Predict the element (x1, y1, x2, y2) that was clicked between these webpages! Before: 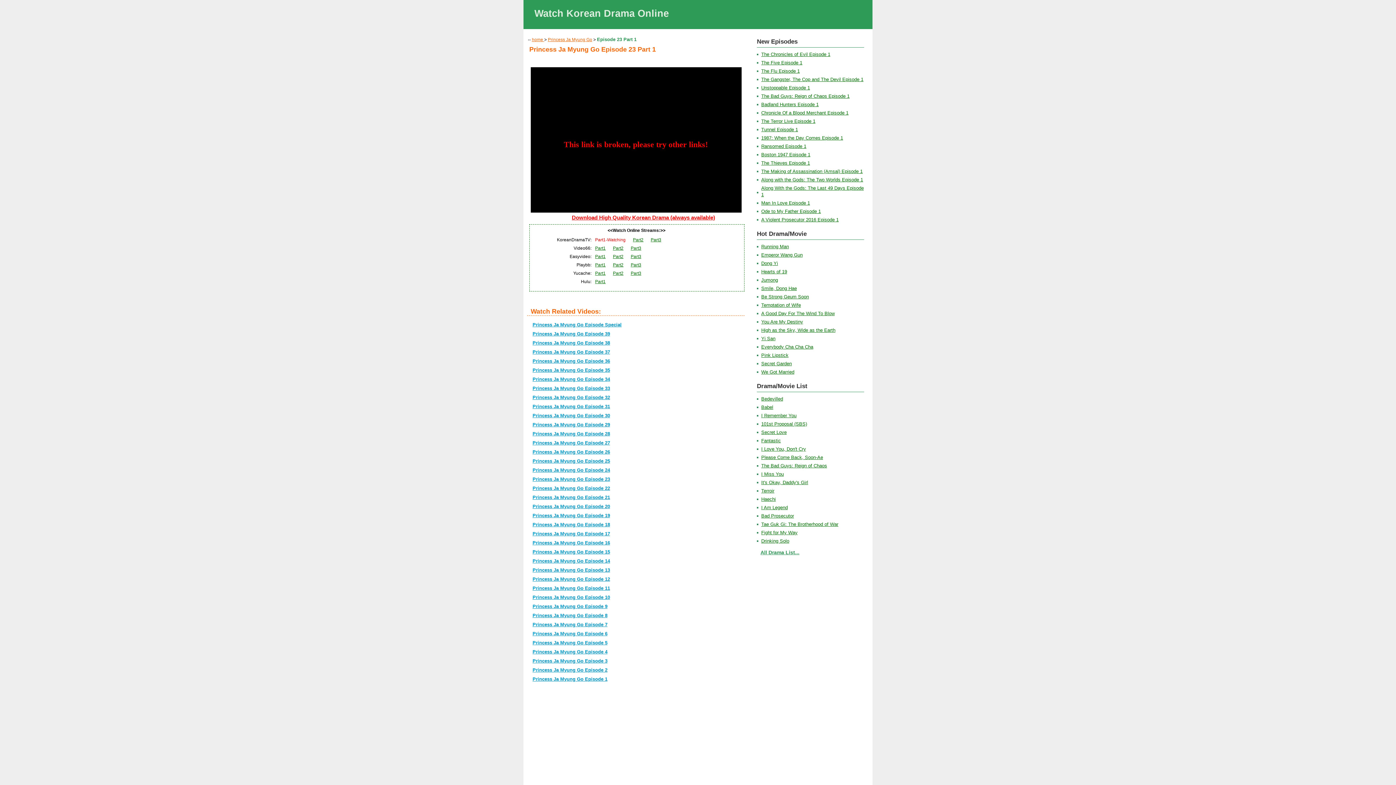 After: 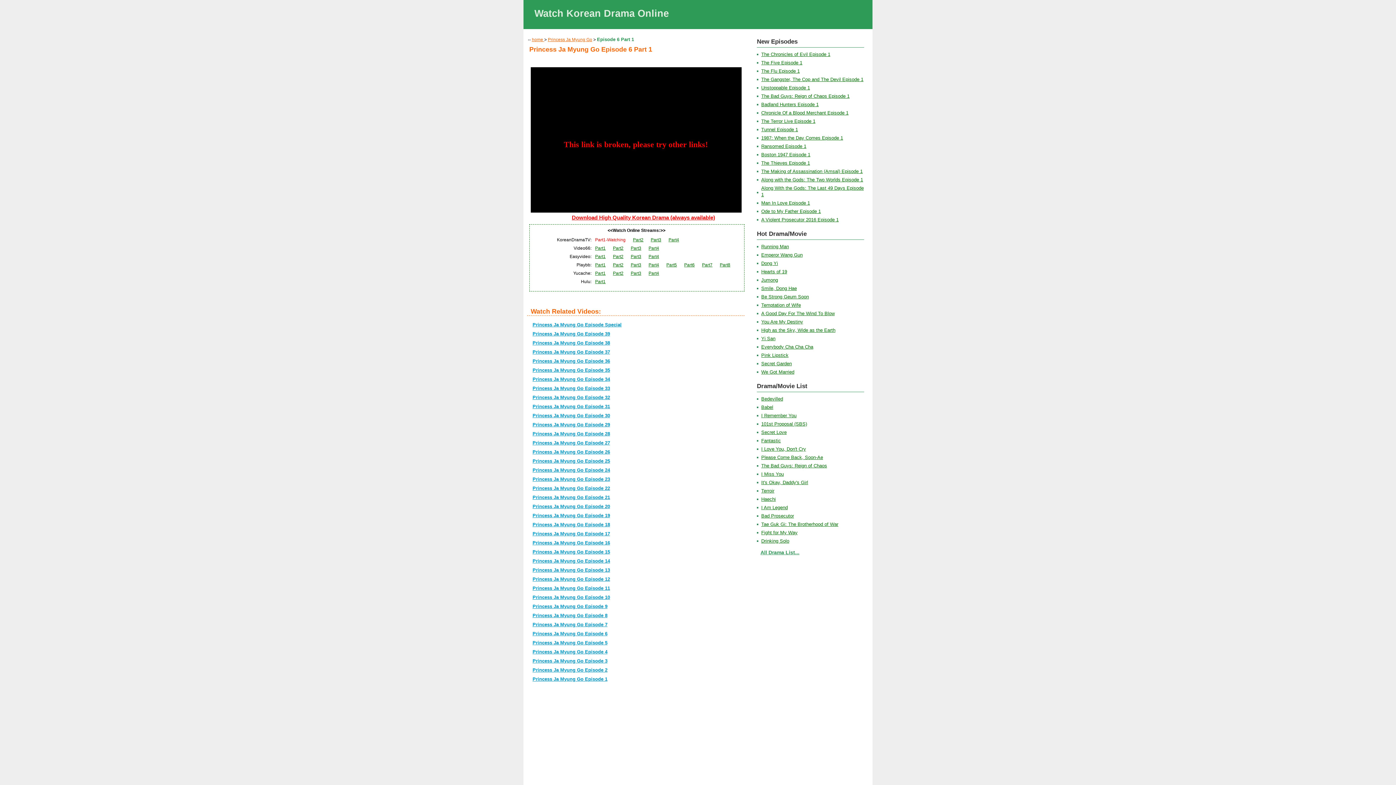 Action: bbox: (532, 631, 607, 636) label: Princess Ja Myung Go Episode 6